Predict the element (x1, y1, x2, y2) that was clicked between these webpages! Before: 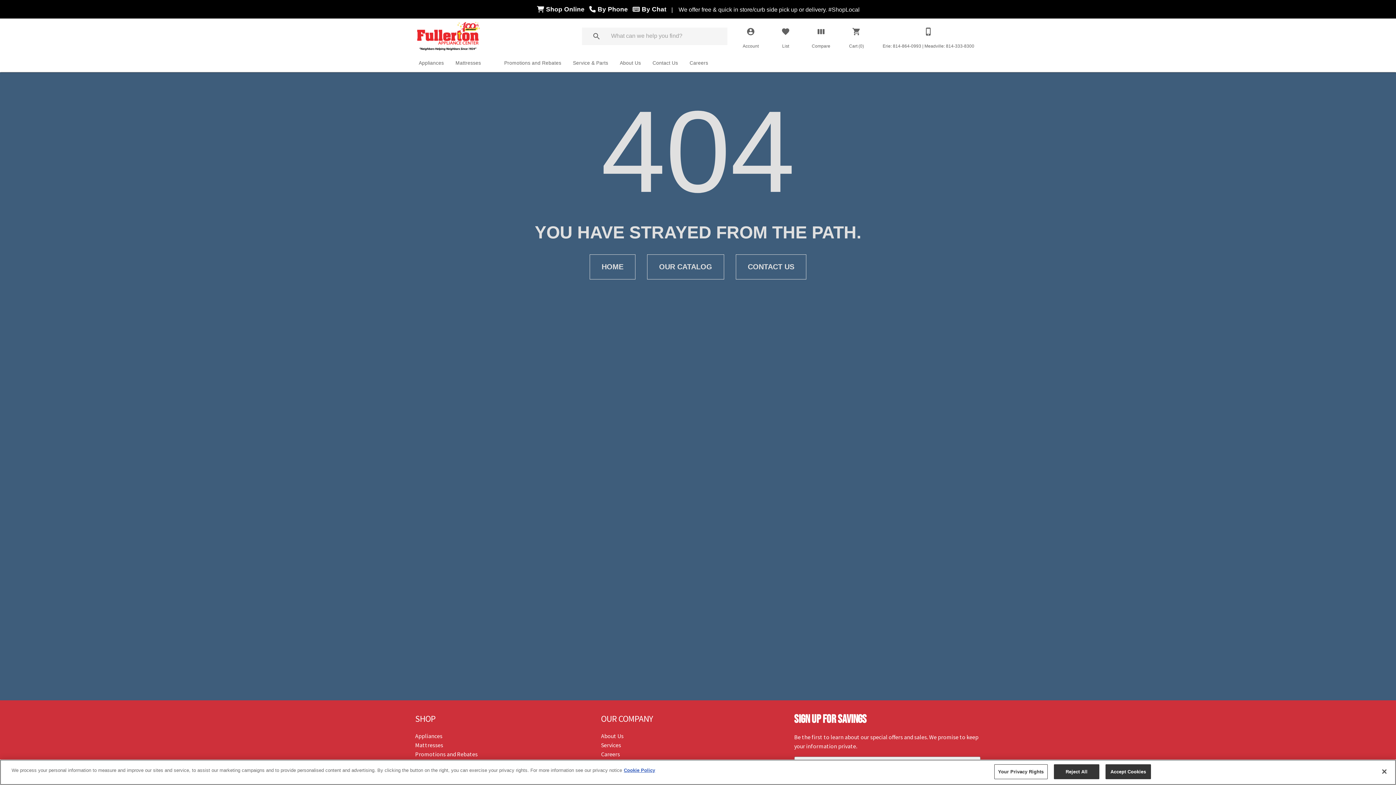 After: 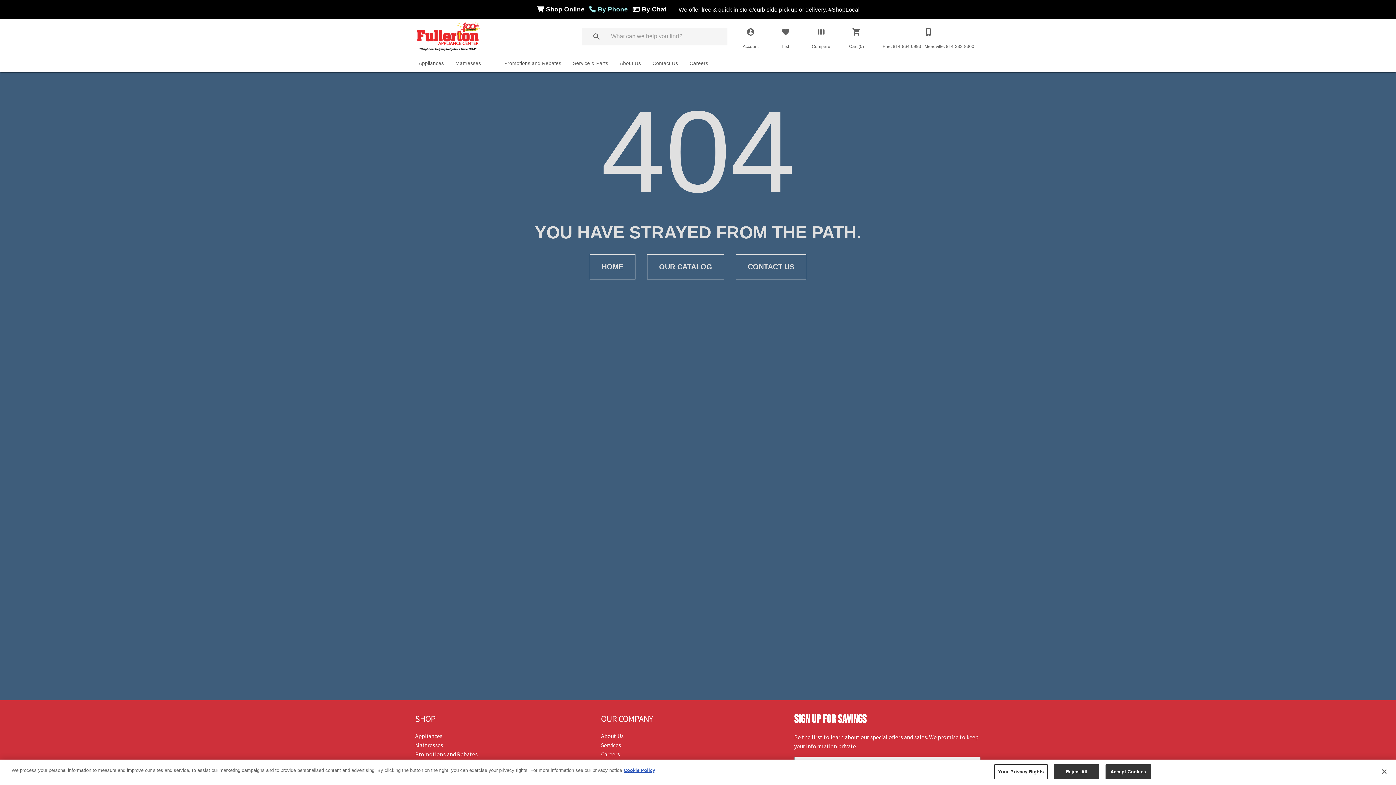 Action: label:  By Phone   bbox: (588, 5, 632, 13)